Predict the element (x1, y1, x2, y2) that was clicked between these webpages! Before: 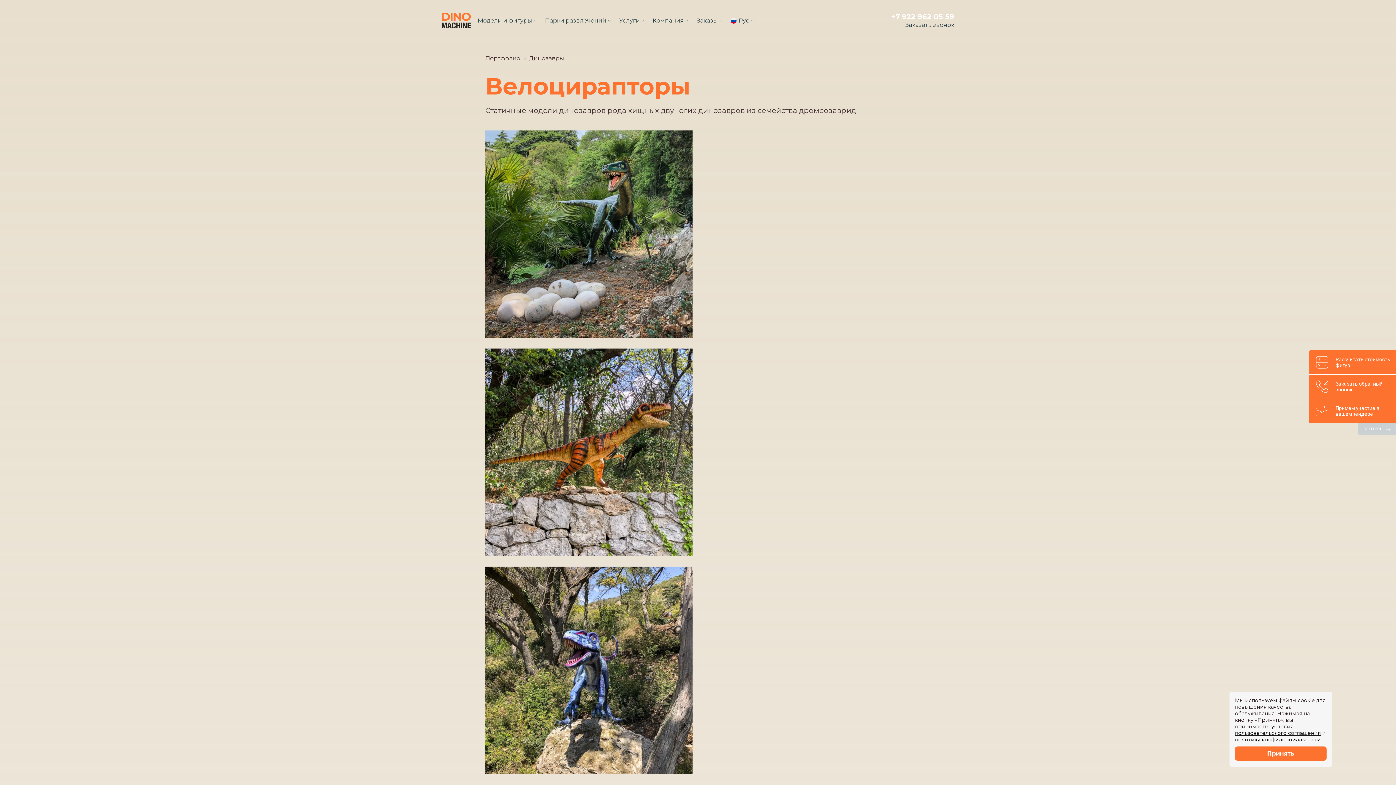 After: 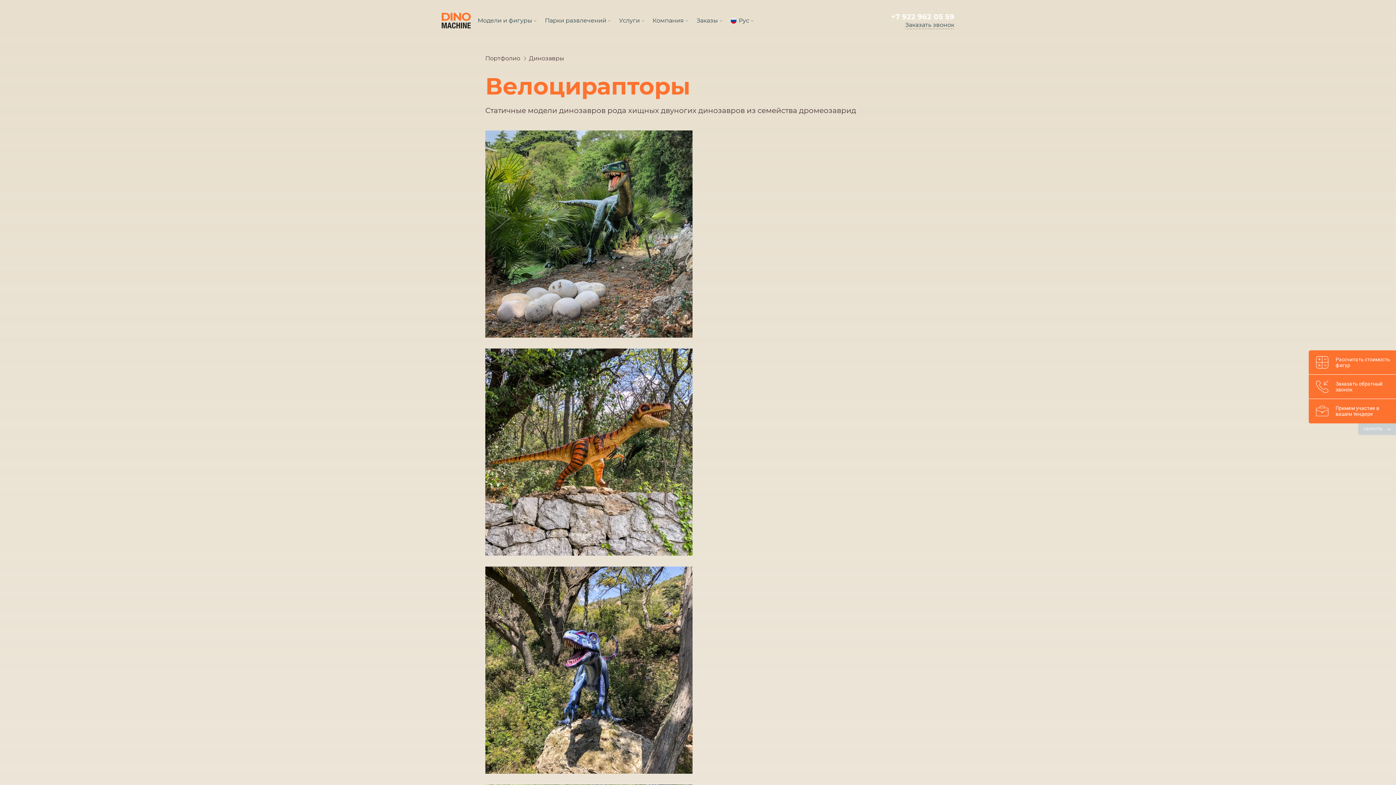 Action: bbox: (1235, 746, 1326, 761) label: Принять